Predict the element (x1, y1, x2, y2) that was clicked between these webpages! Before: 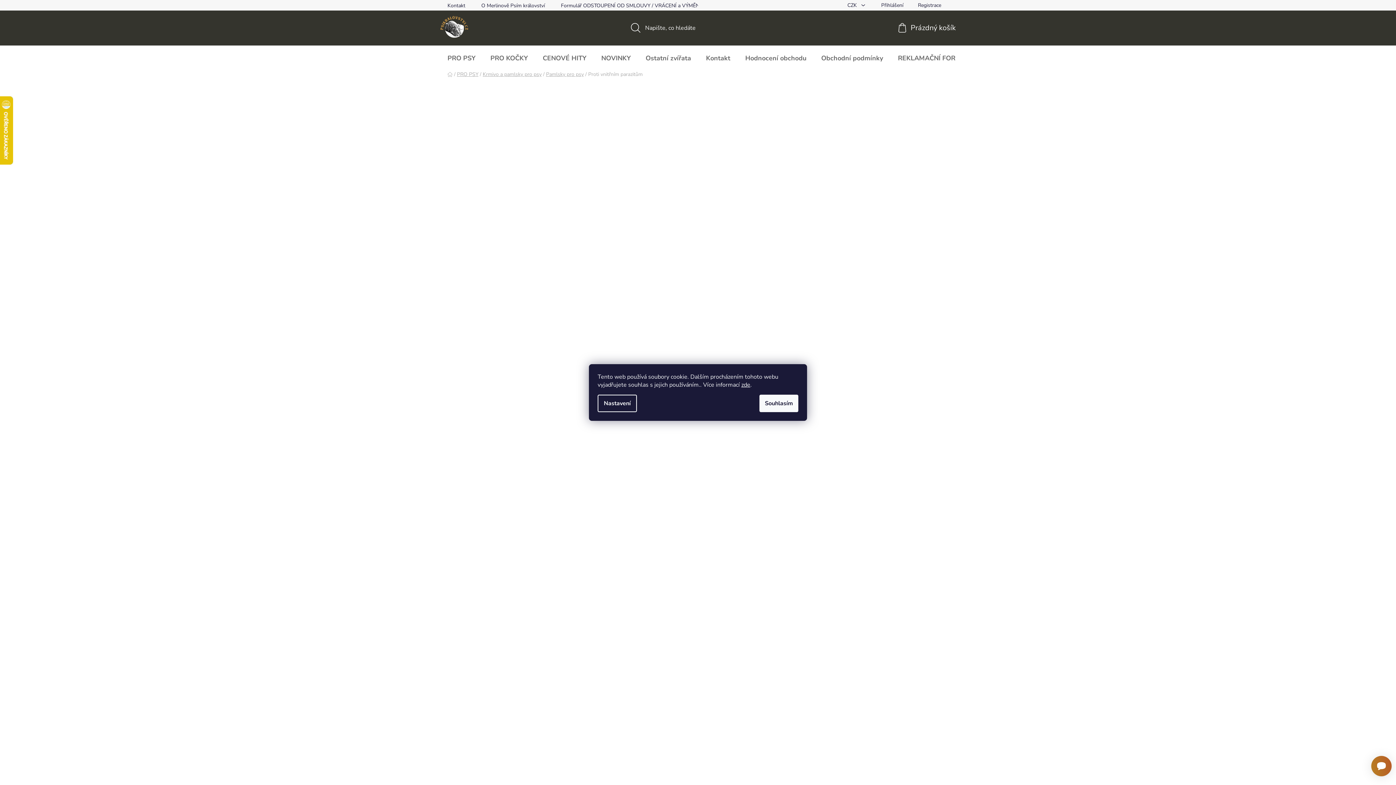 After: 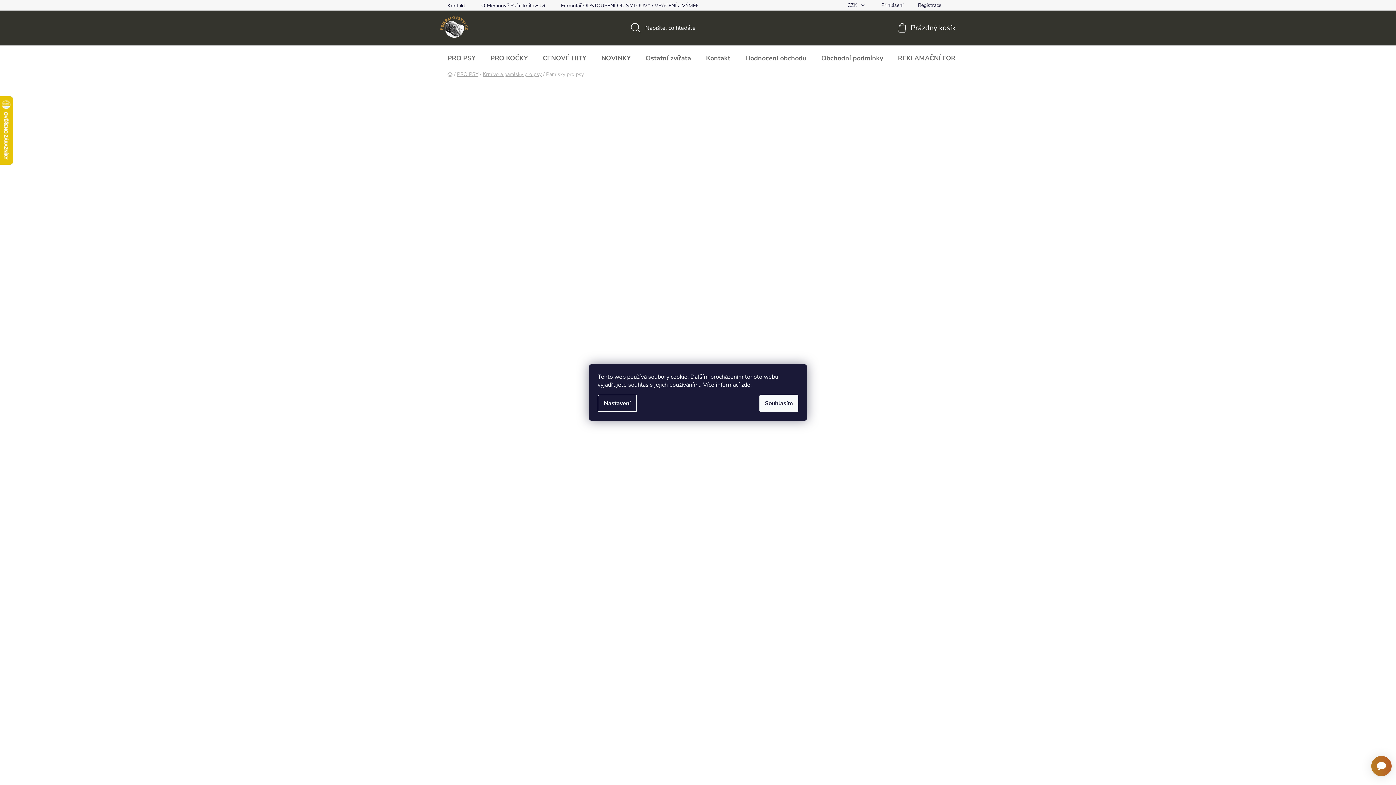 Action: label: Pamlsky pro psy bbox: (546, 70, 584, 77)